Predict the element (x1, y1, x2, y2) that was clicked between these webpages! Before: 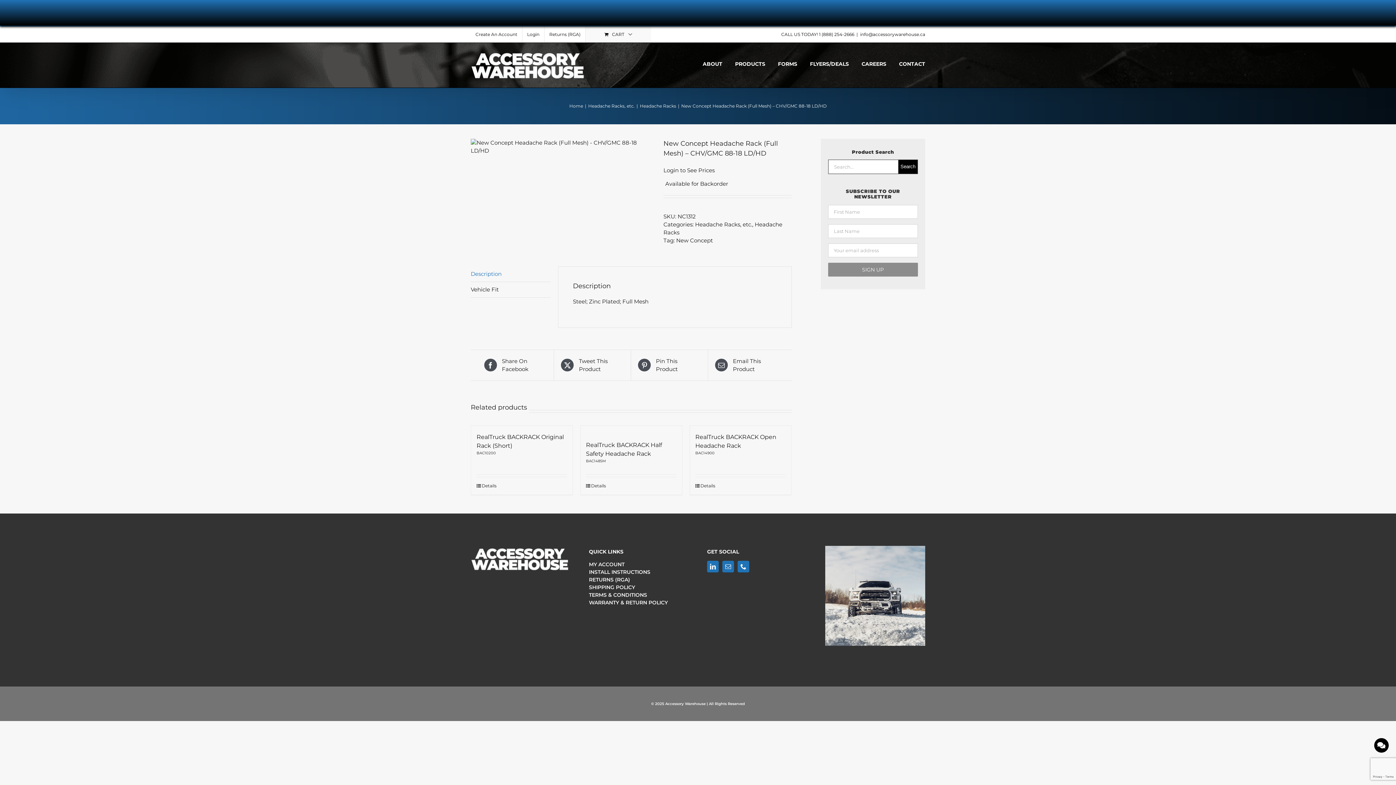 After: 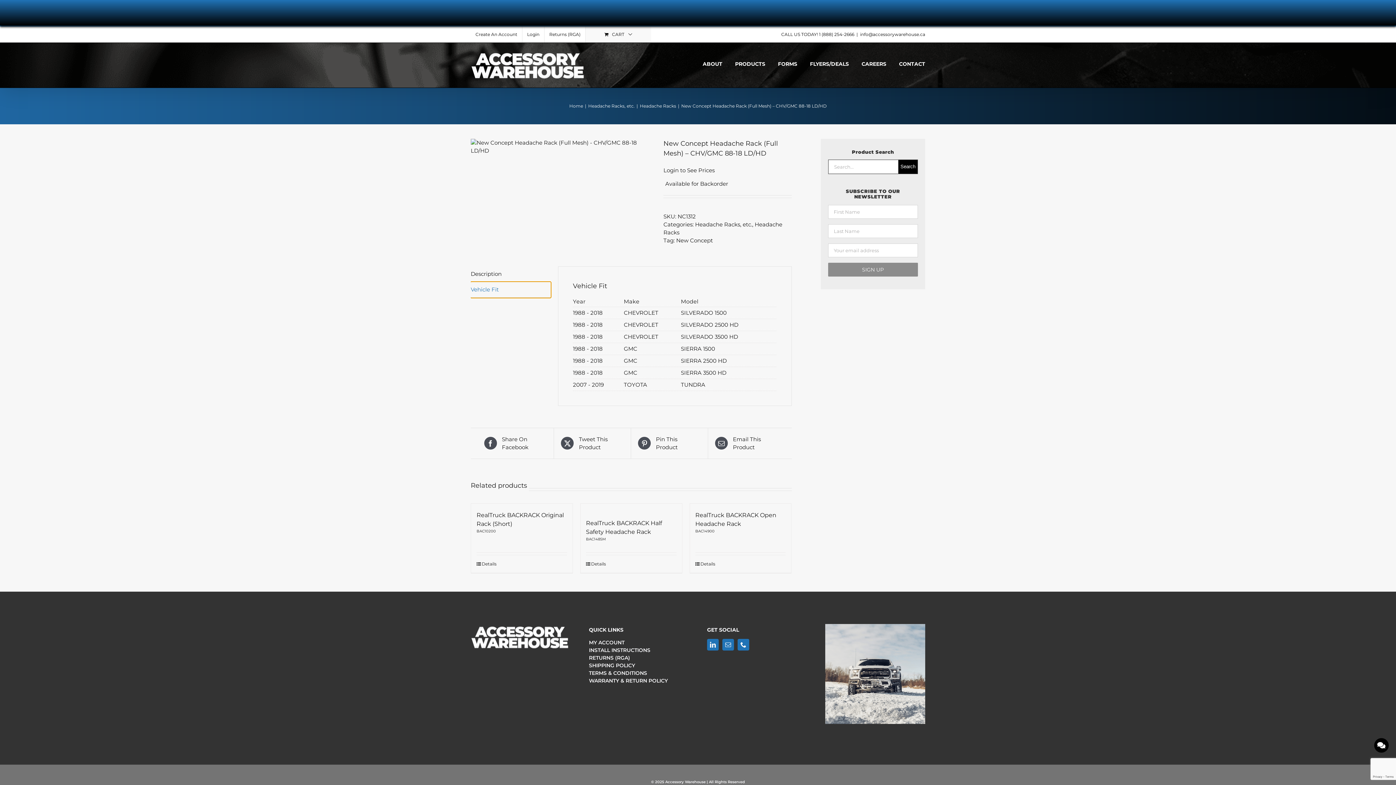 Action: label: Vehicle Fit bbox: (470, 282, 550, 297)